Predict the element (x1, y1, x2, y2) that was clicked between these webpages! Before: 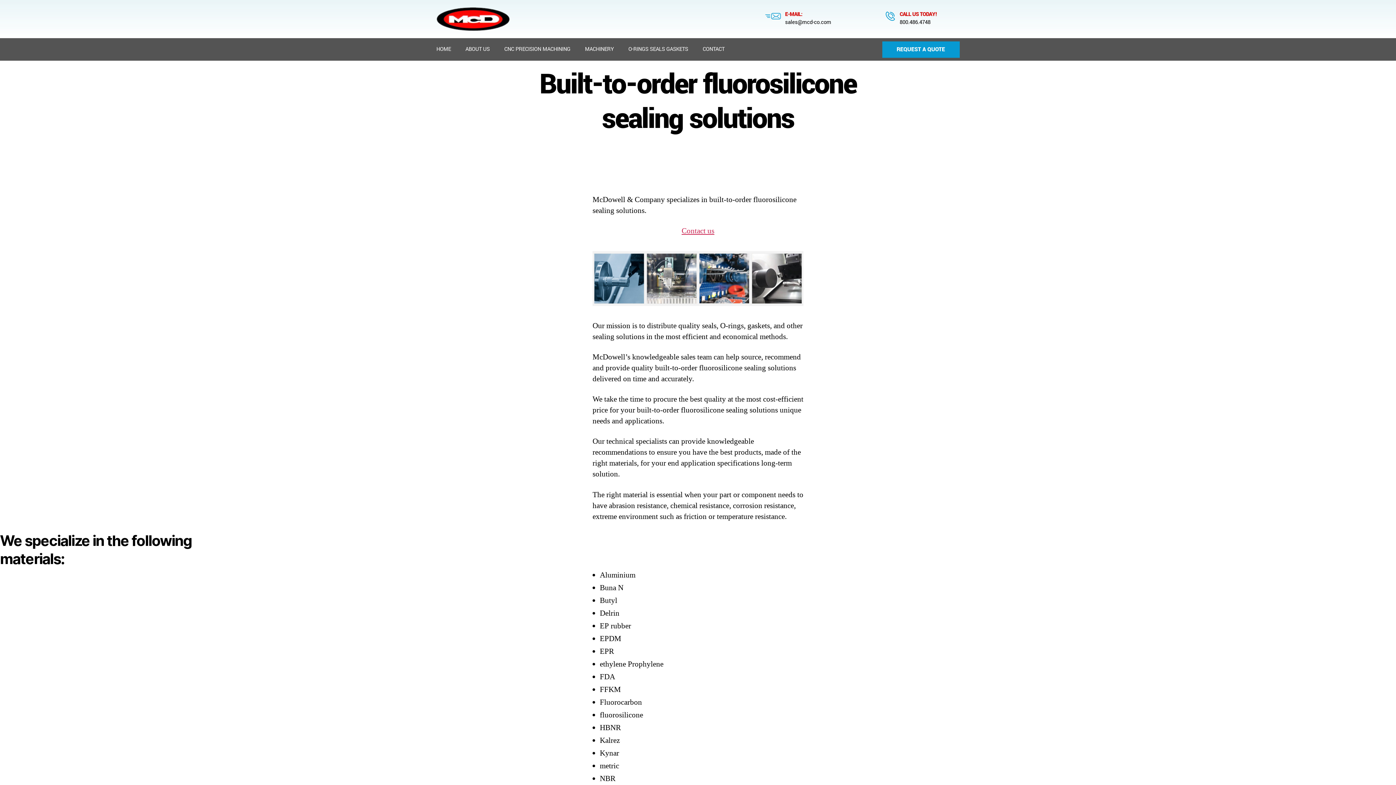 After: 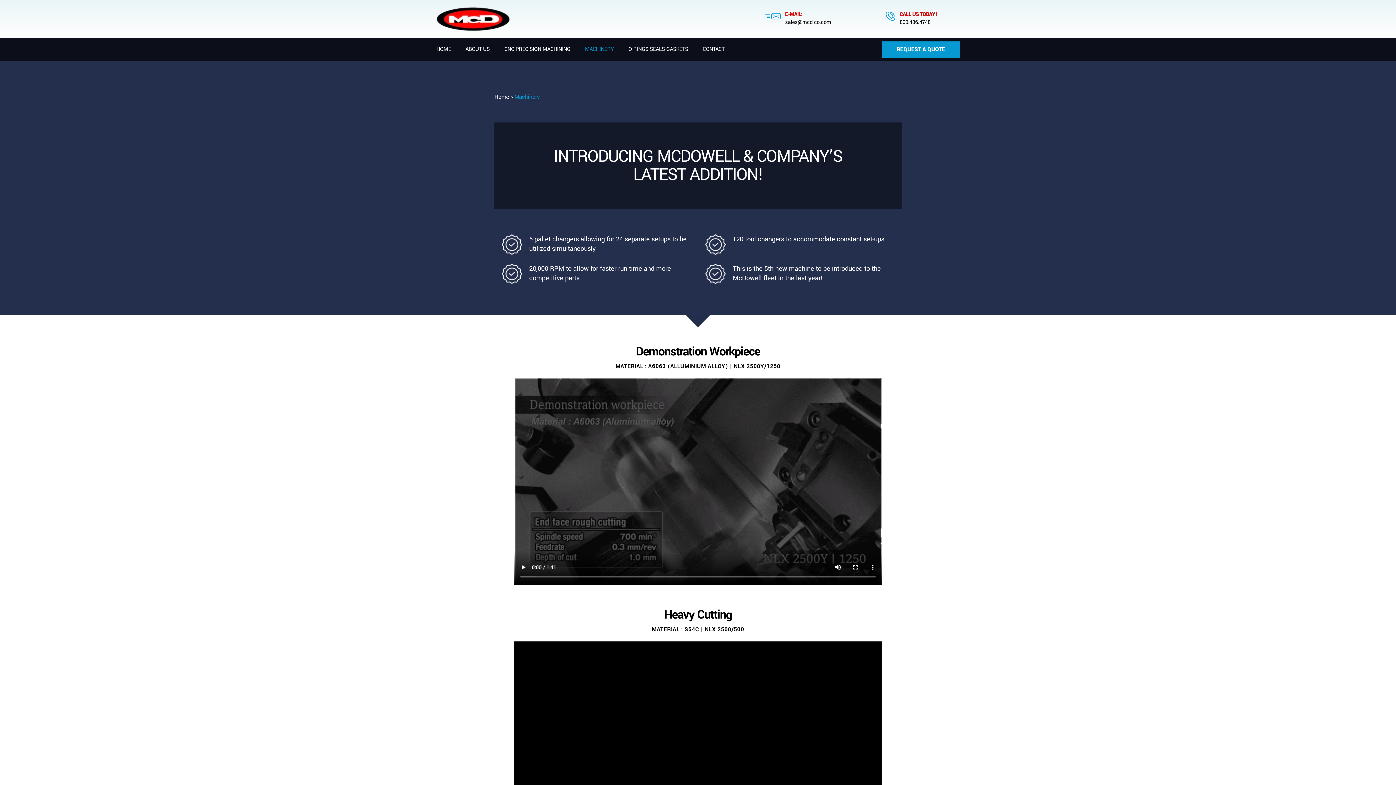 Action: label: MACHINERY bbox: (585, 39, 628, 59)